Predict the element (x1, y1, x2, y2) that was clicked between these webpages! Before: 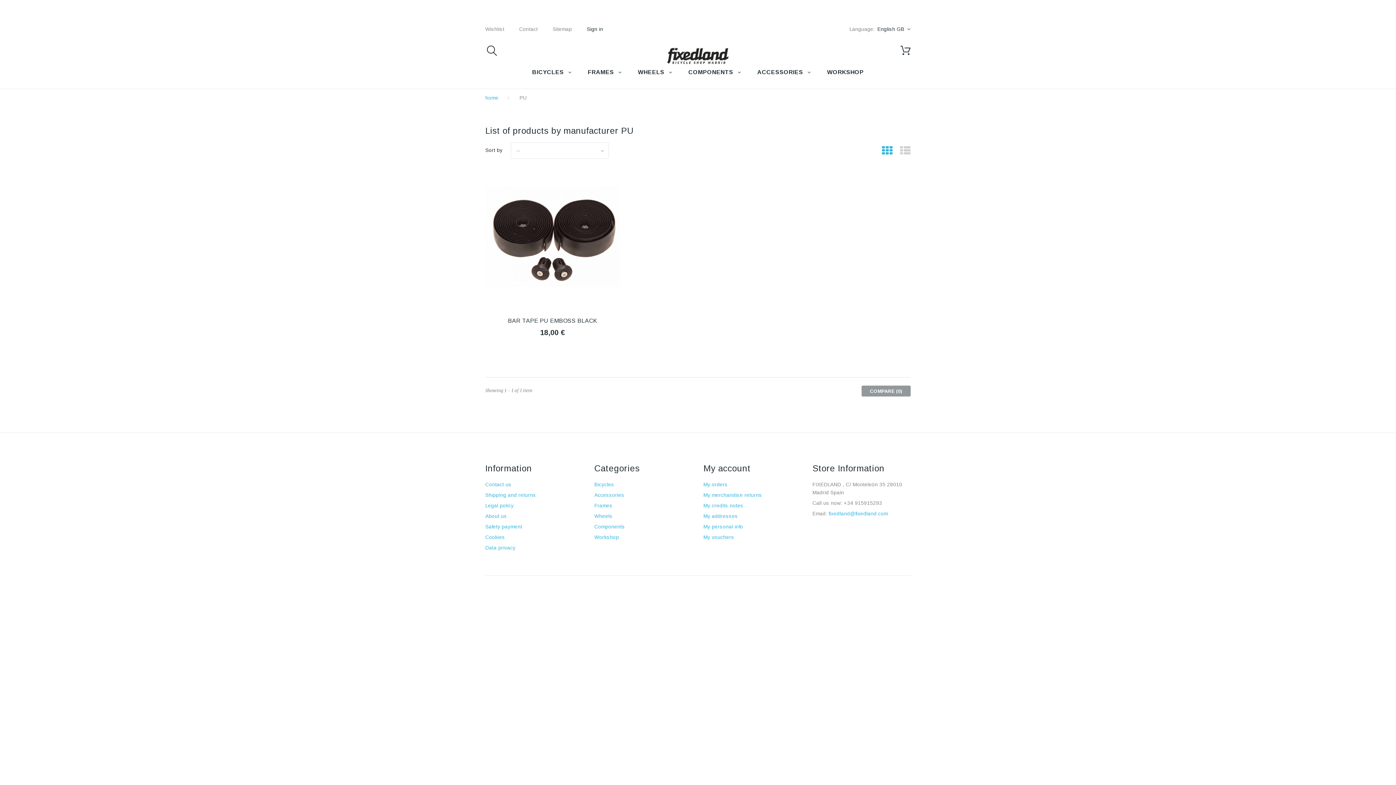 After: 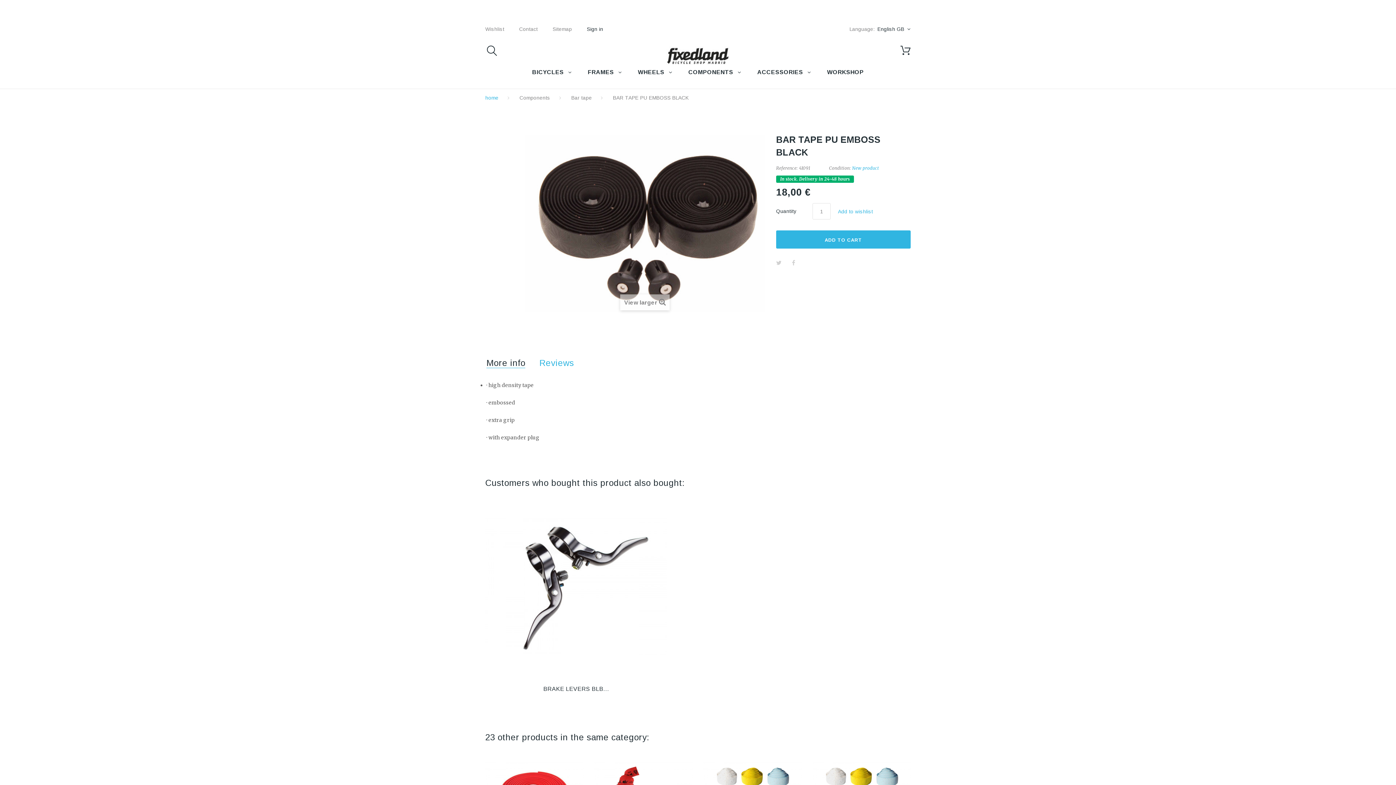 Action: bbox: (485, 169, 619, 303)